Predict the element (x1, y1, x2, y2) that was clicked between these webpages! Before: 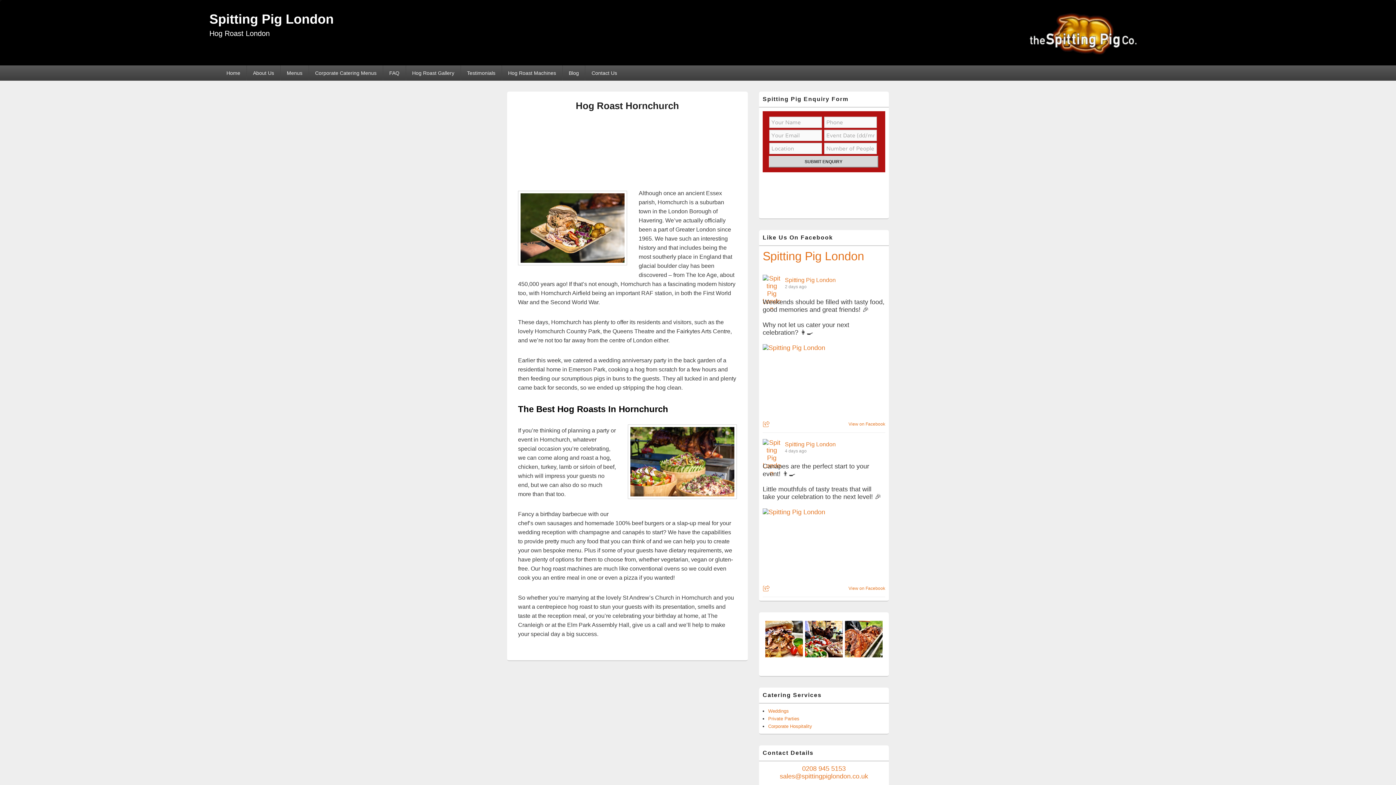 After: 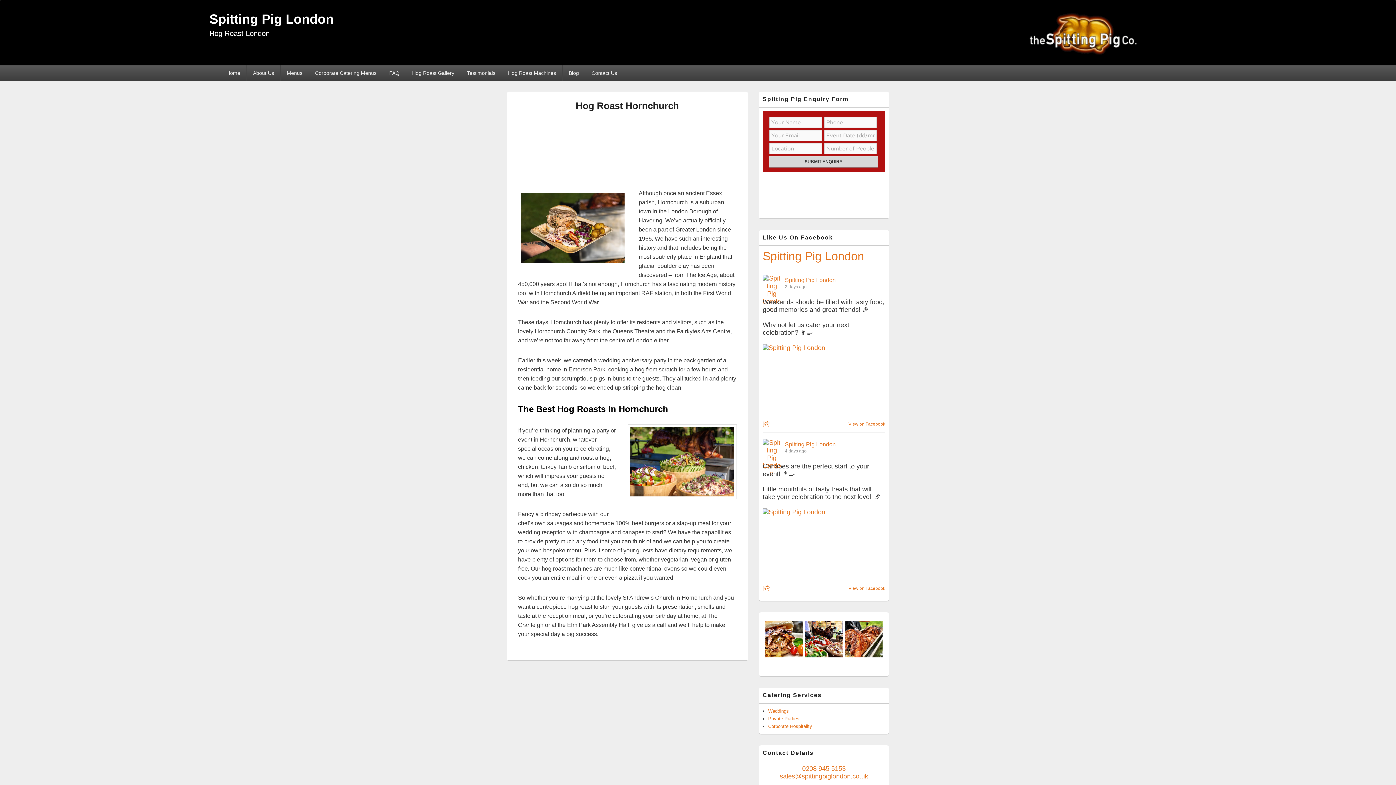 Action: label: Picture from Facebook bbox: (763, 352, 823, 413)